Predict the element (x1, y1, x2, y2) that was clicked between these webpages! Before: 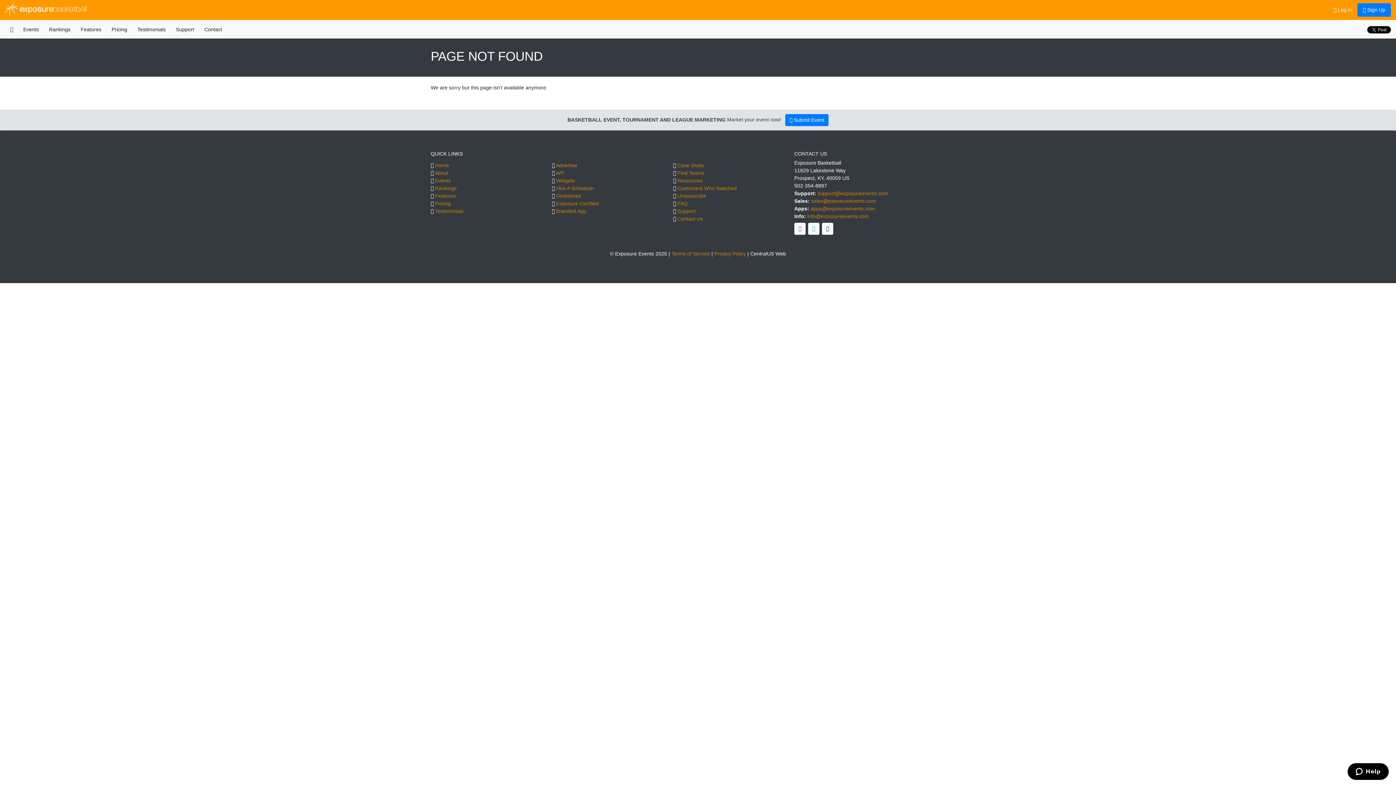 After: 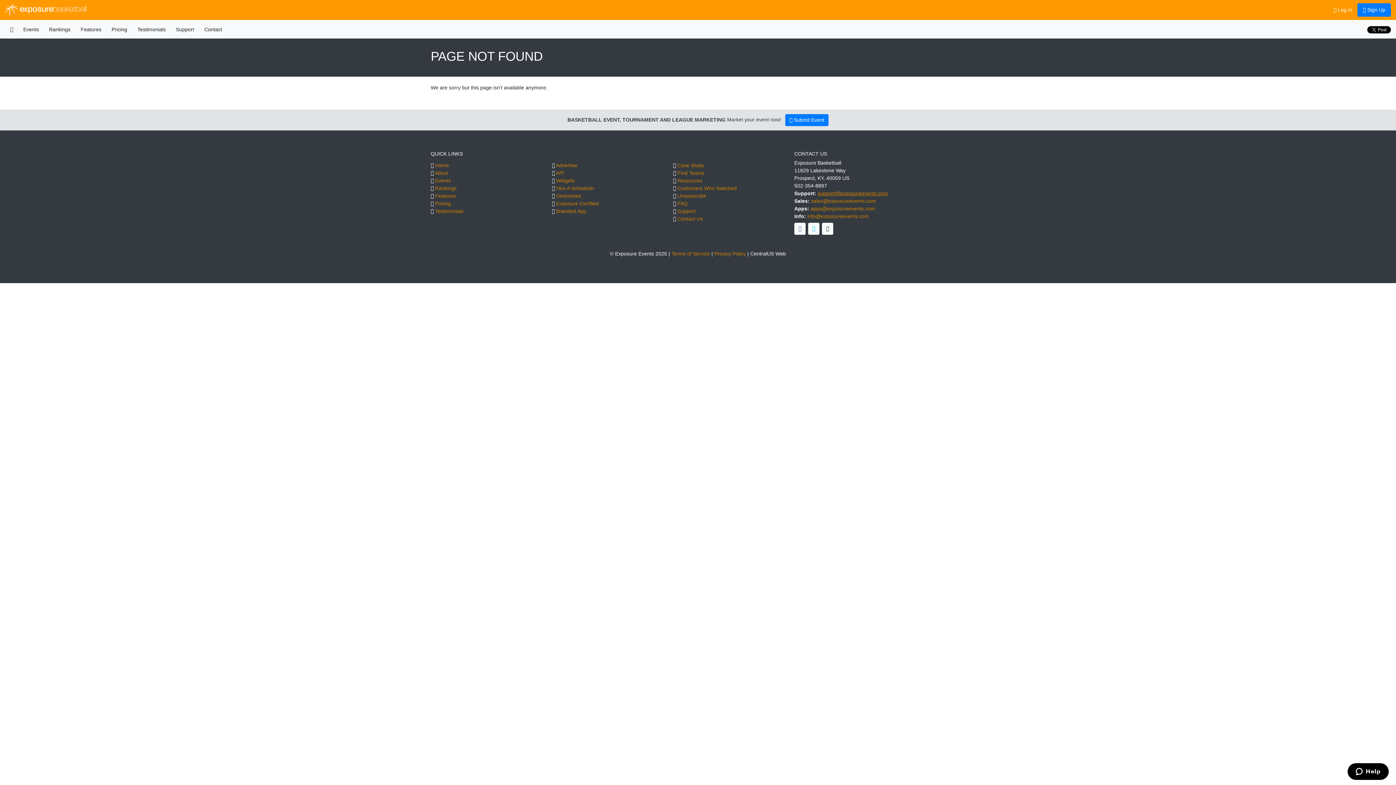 Action: label: support@exposureevents.com bbox: (817, 190, 888, 196)